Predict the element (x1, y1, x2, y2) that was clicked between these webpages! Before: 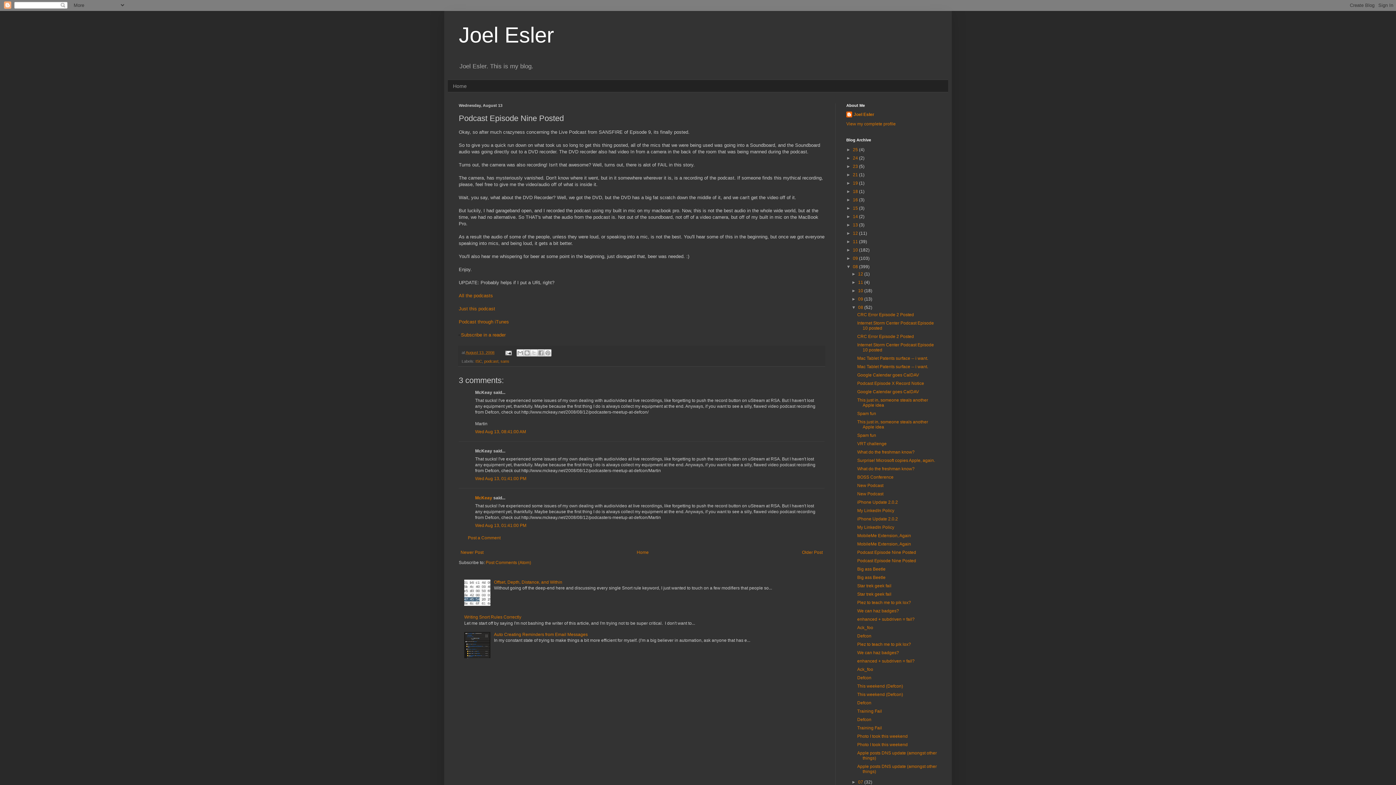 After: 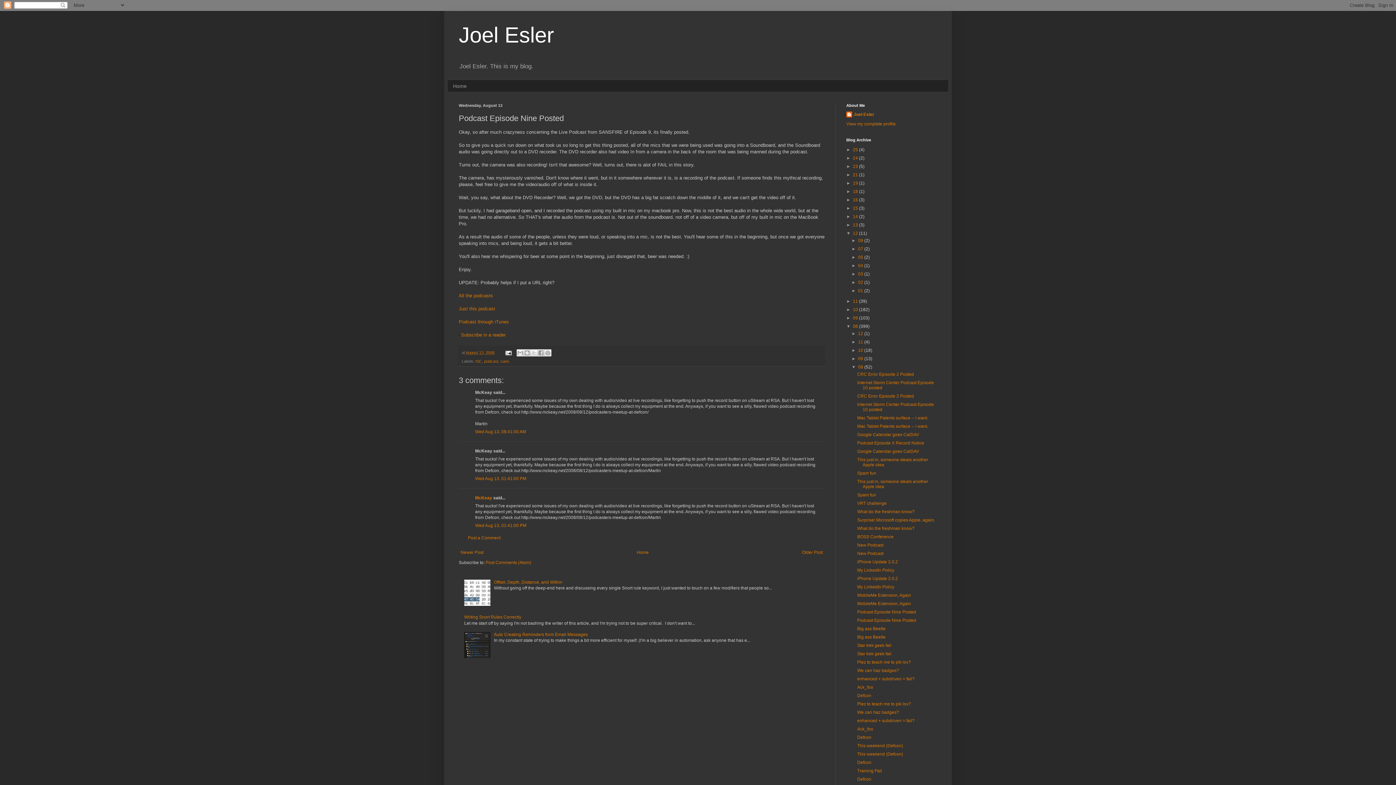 Action: label: ►   bbox: (846, 230, 853, 236)